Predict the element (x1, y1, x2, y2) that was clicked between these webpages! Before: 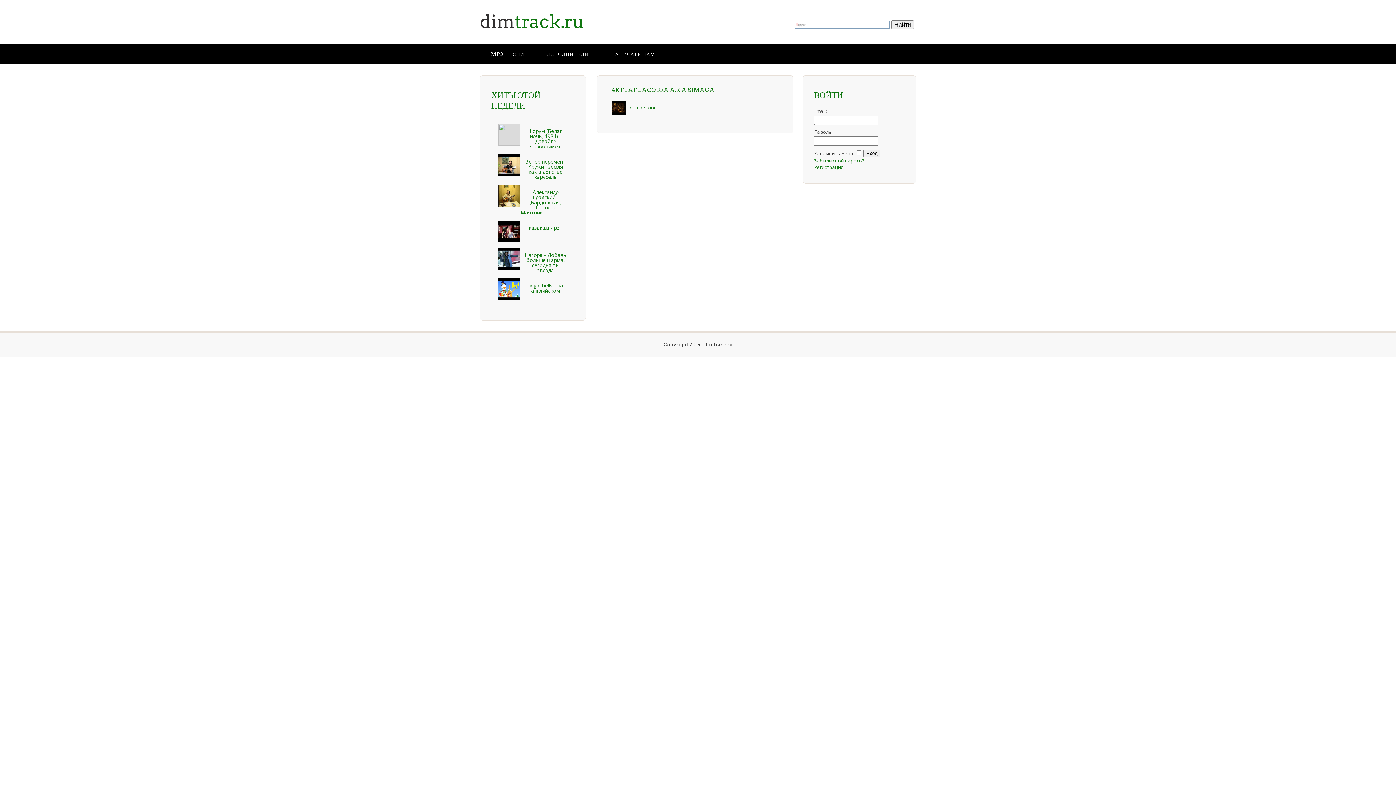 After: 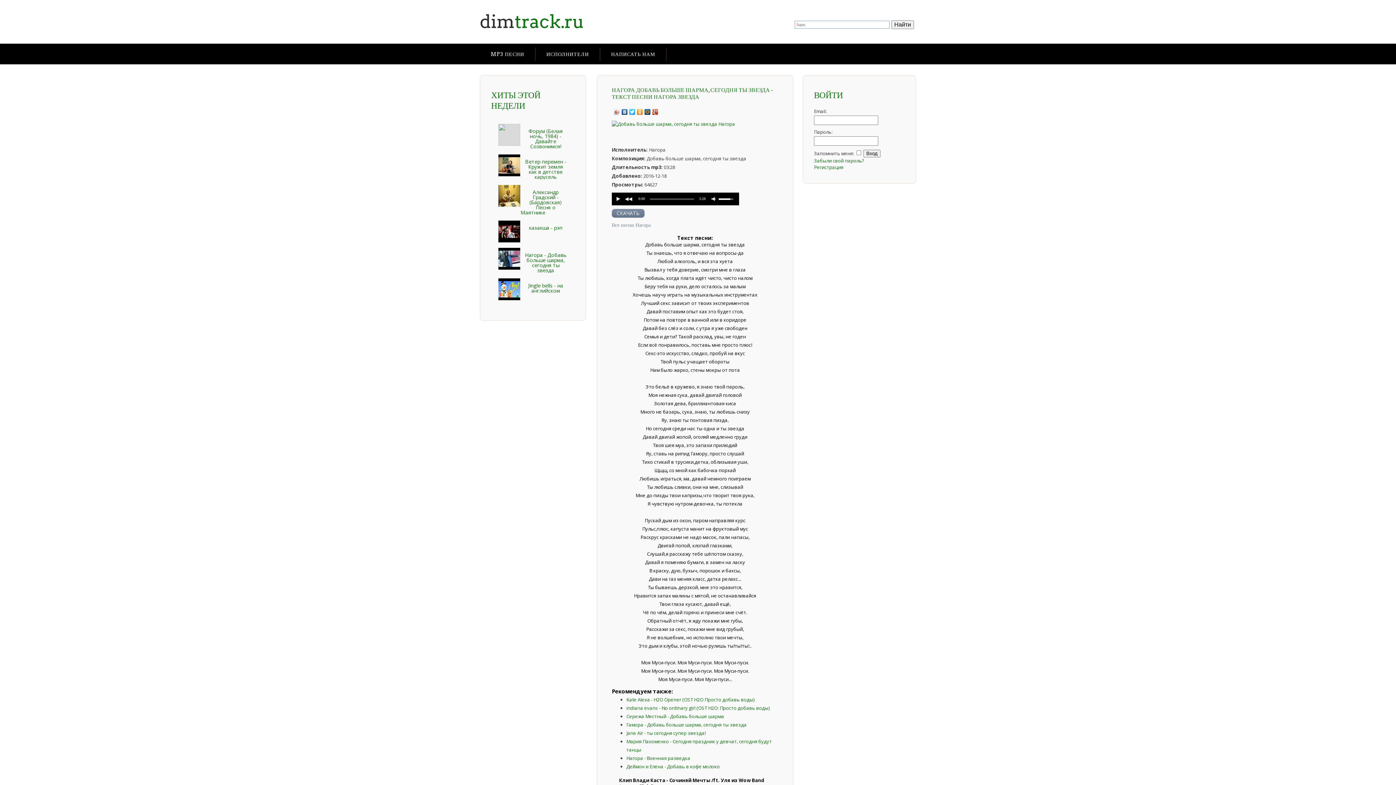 Action: bbox: (525, 251, 566, 273) label: Нагора - Добавь больше шарма, сегодня ты звезда